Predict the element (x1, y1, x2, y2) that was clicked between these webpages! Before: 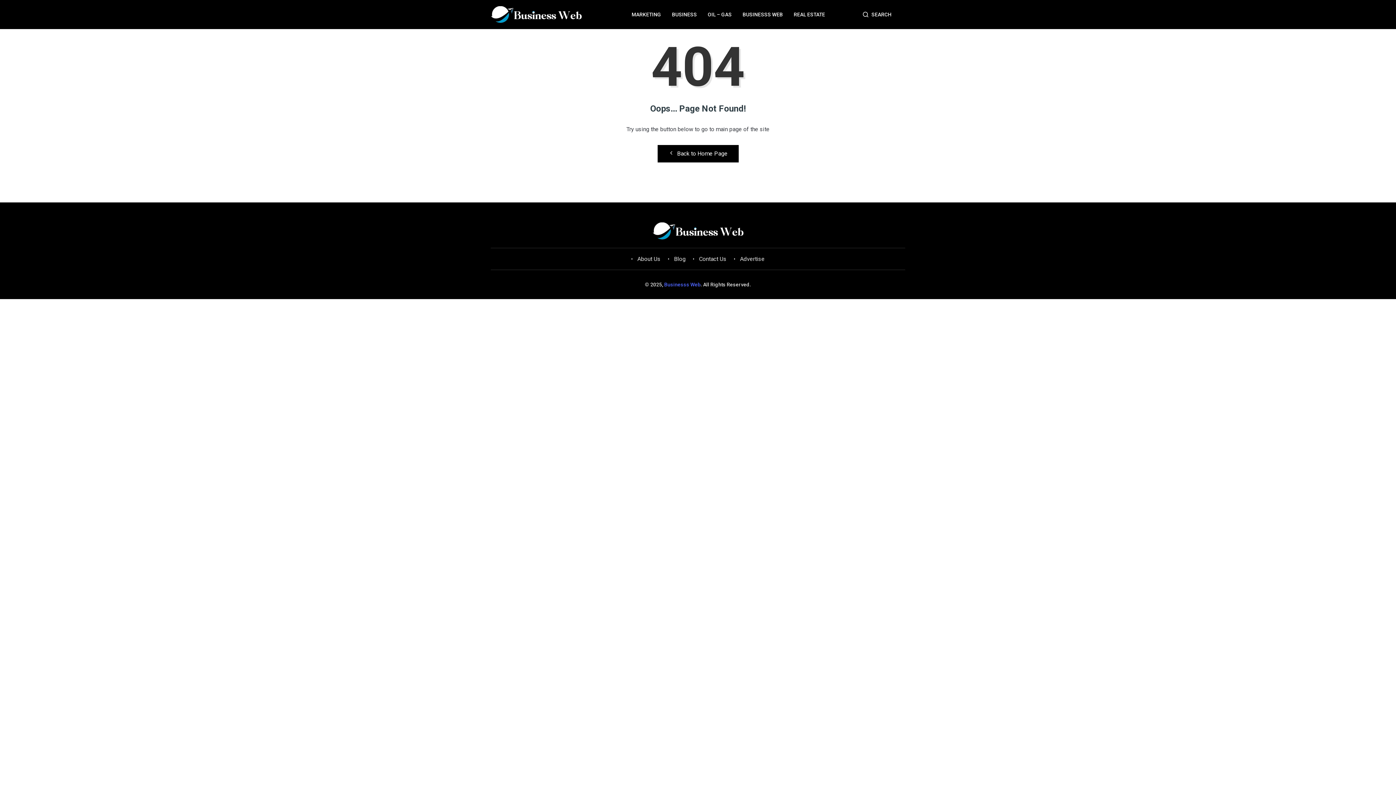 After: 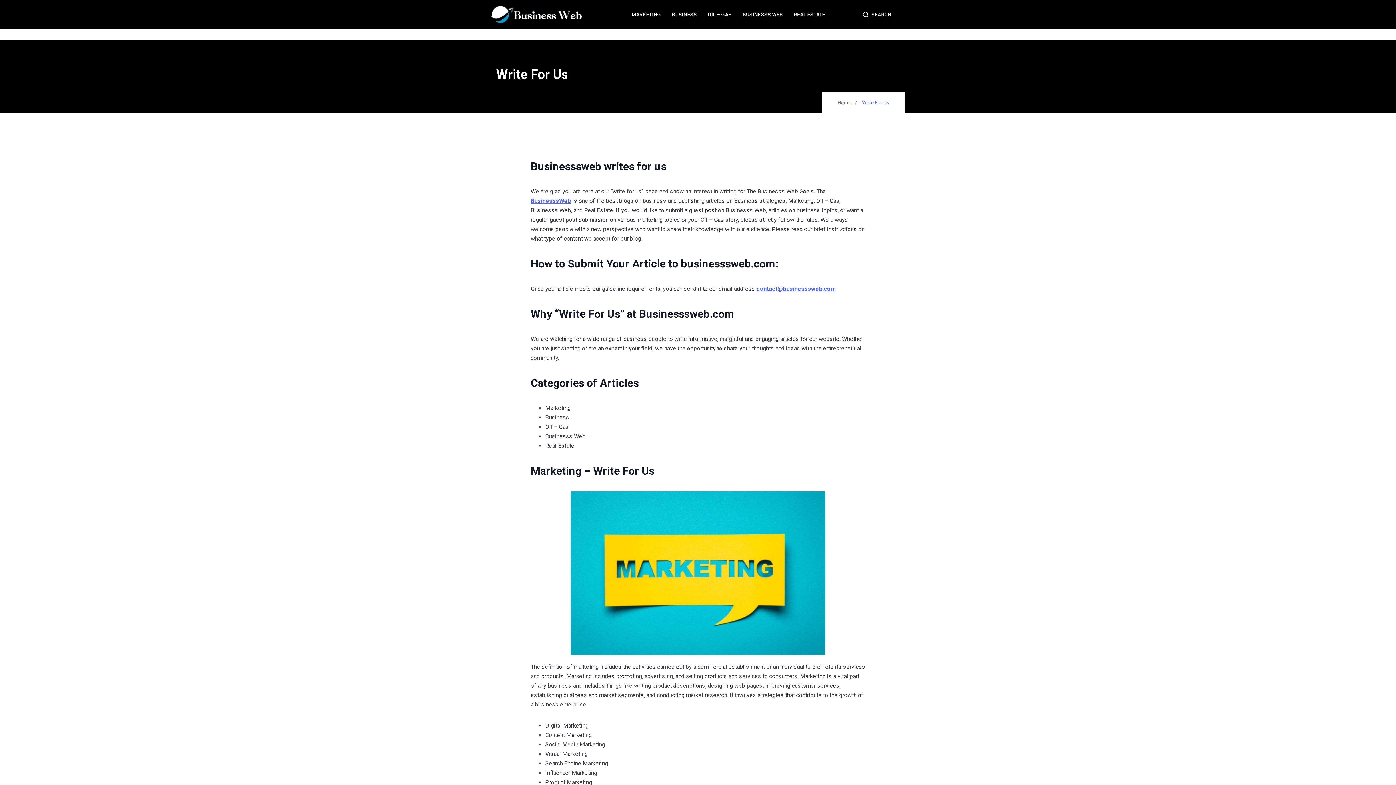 Action: bbox: (734, 255, 764, 262) label: Advertise